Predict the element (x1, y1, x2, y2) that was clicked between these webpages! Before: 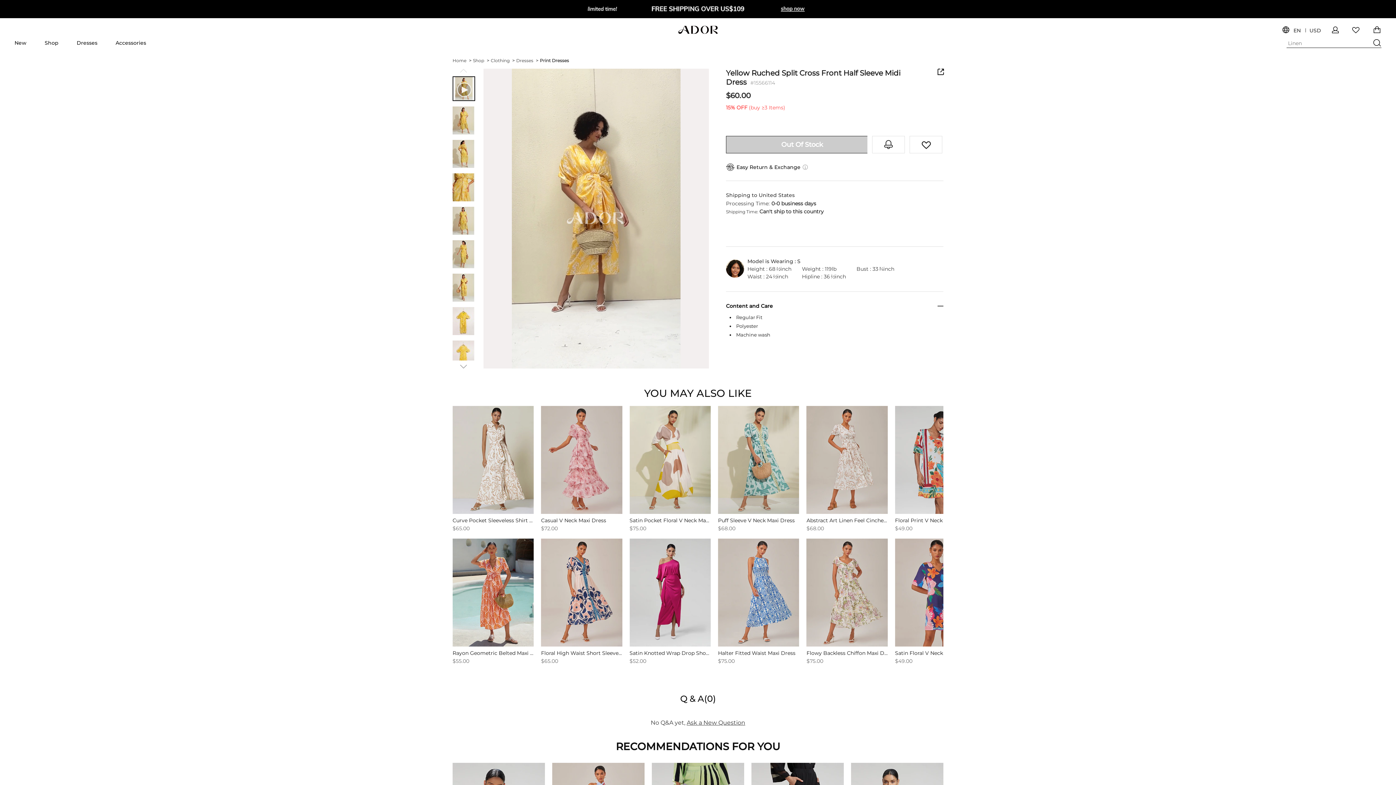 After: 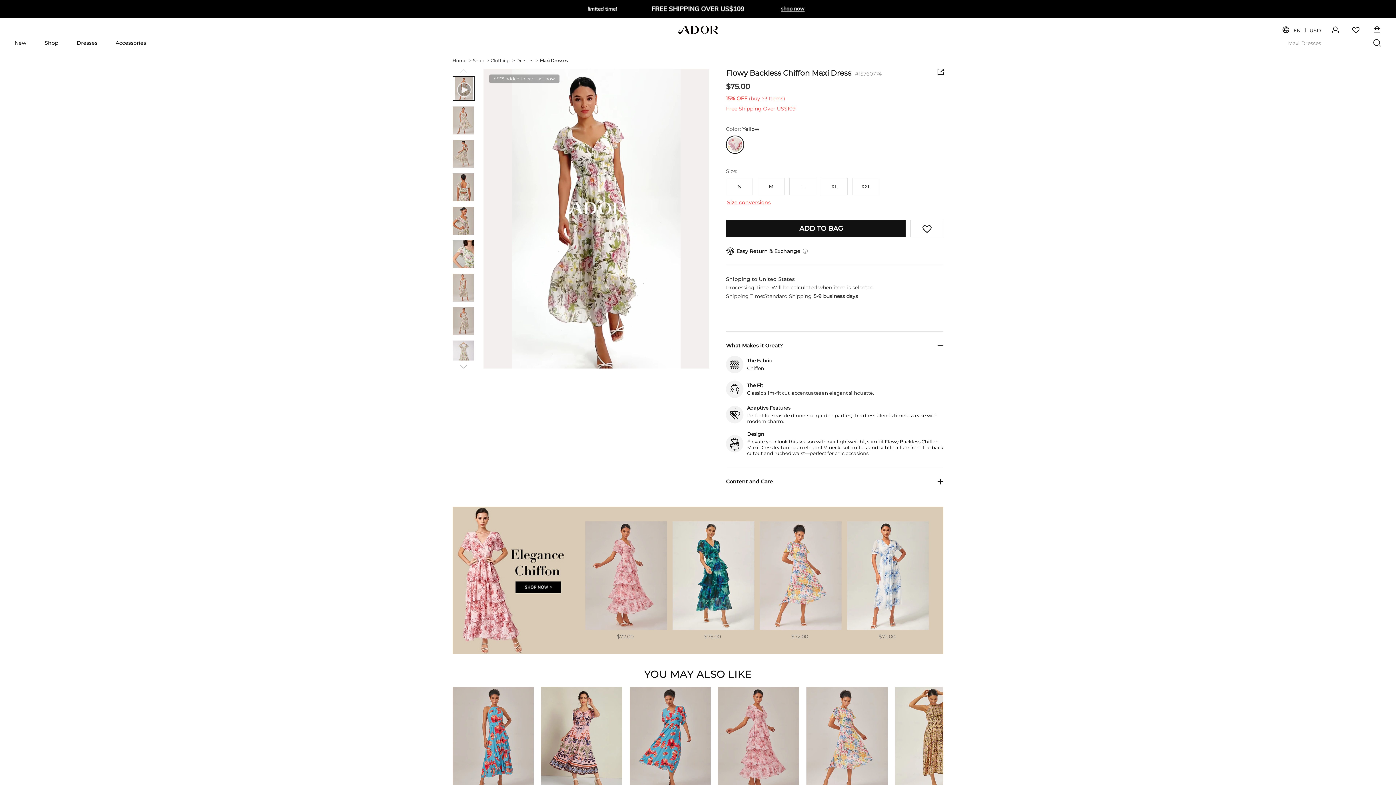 Action: bbox: (806, 539, 887, 664) label: Flowy Backless Chiffon Maxi Dress
$75.00